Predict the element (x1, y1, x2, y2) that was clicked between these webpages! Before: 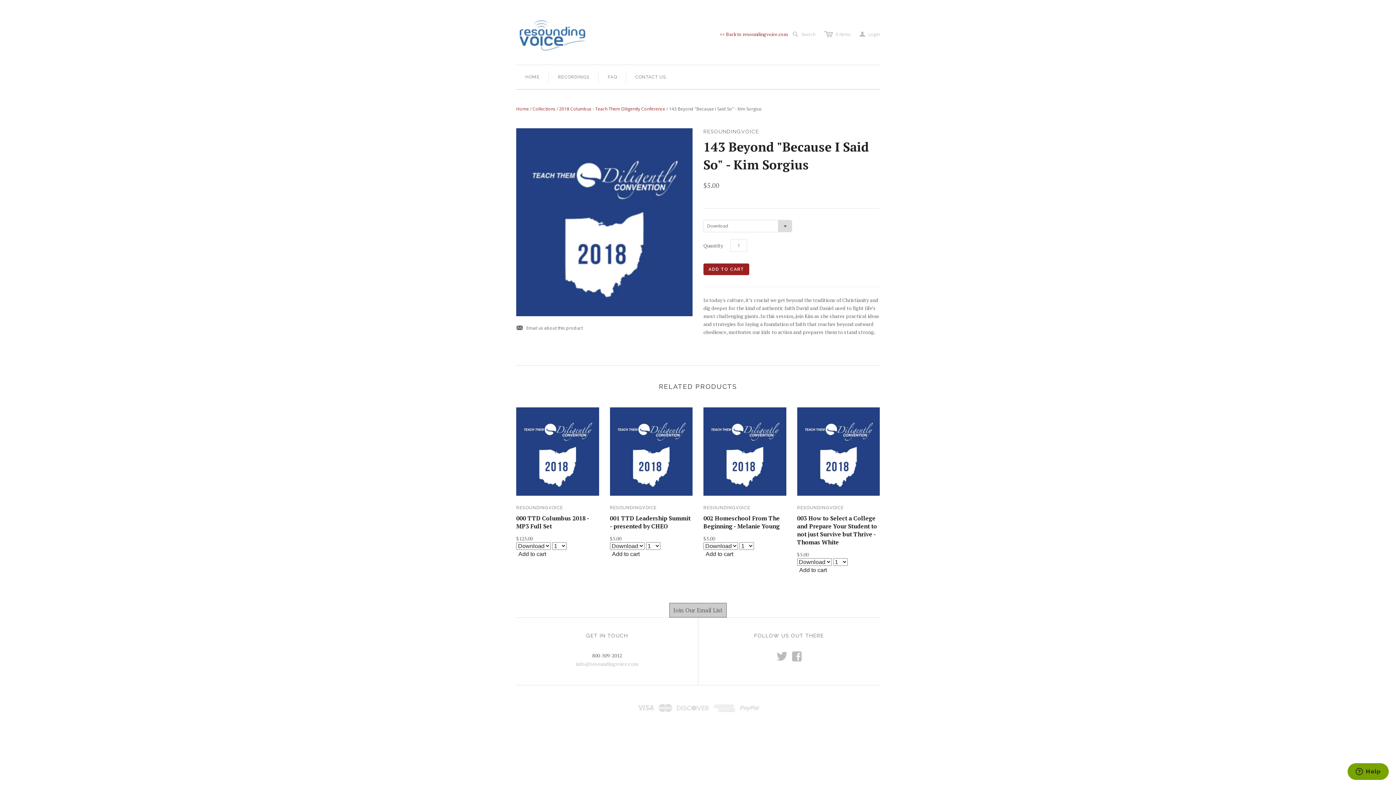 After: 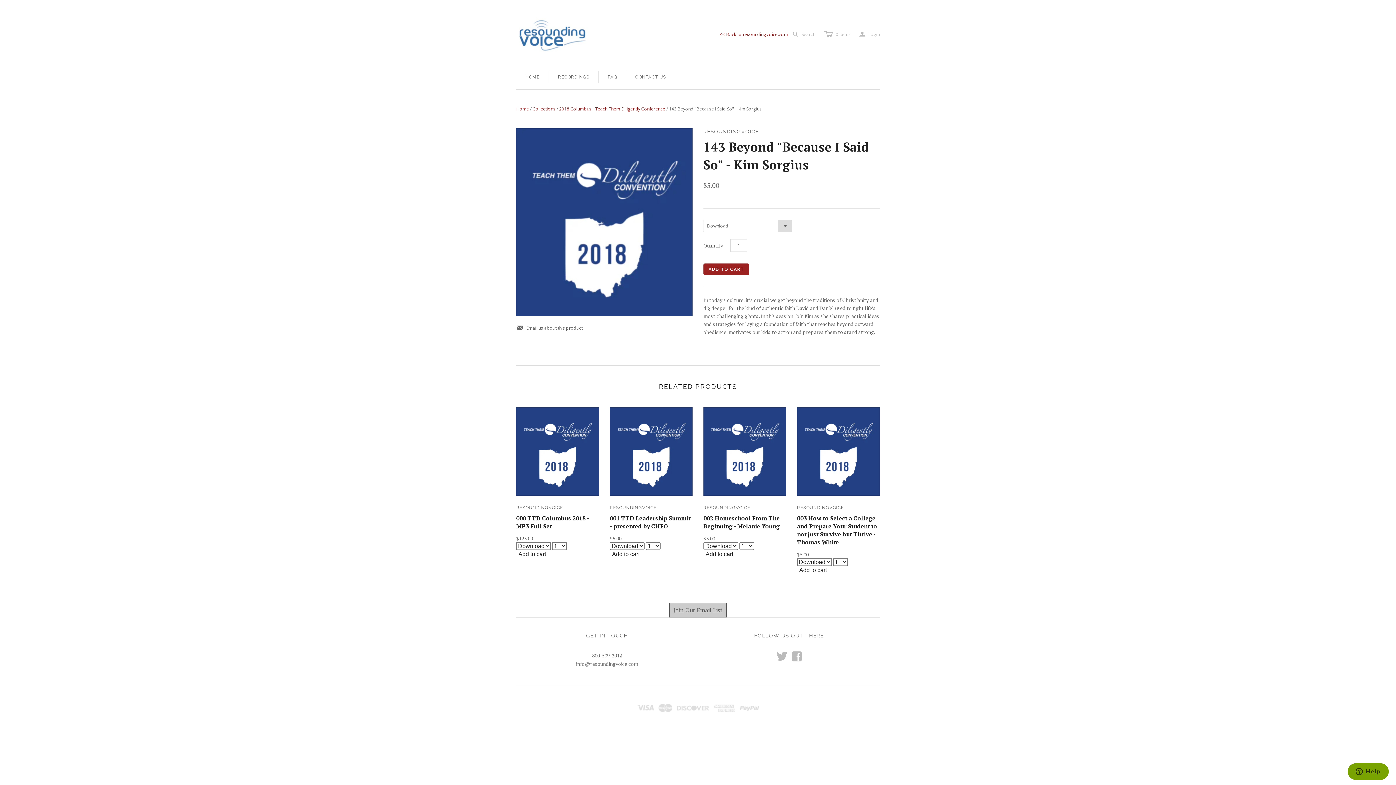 Action: label: info@resoundingvoice.com bbox: (576, 660, 638, 667)